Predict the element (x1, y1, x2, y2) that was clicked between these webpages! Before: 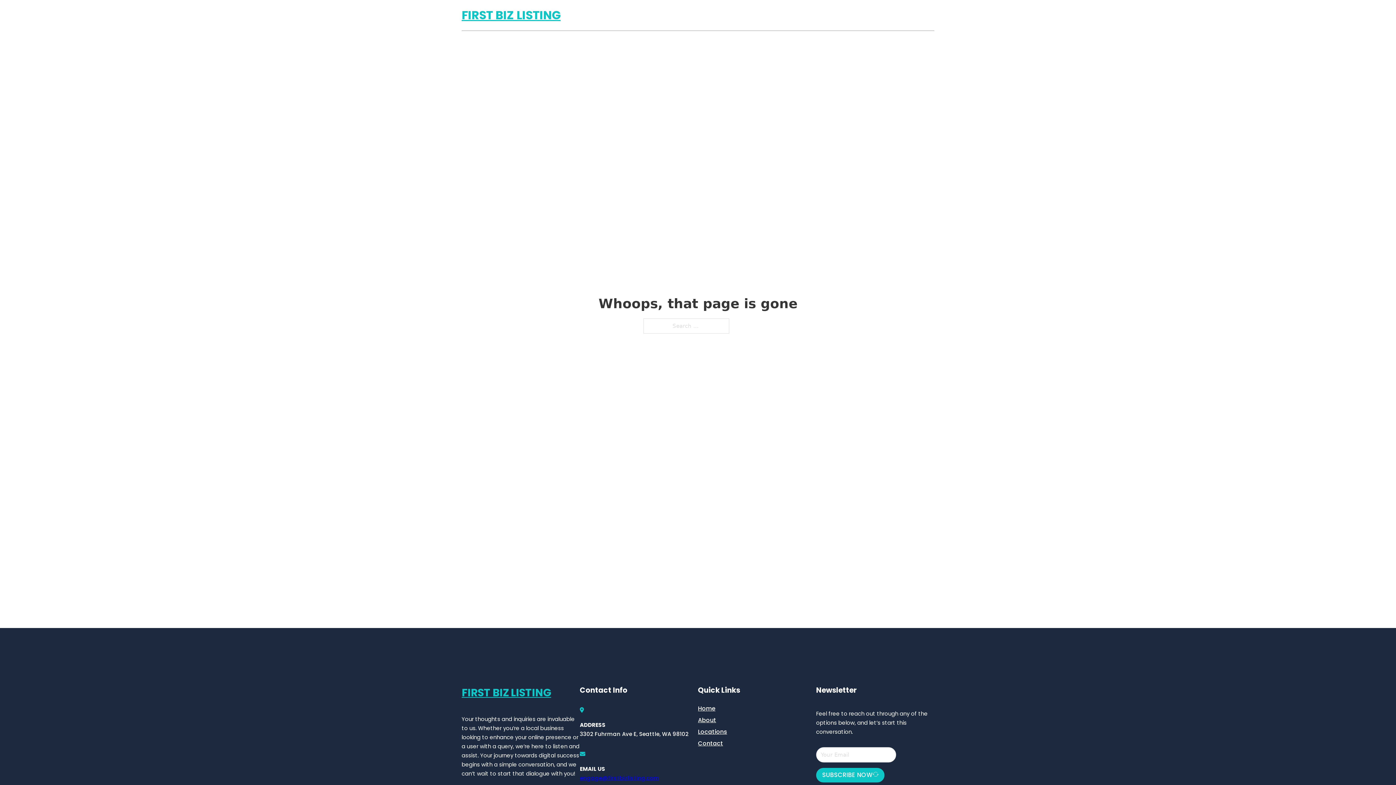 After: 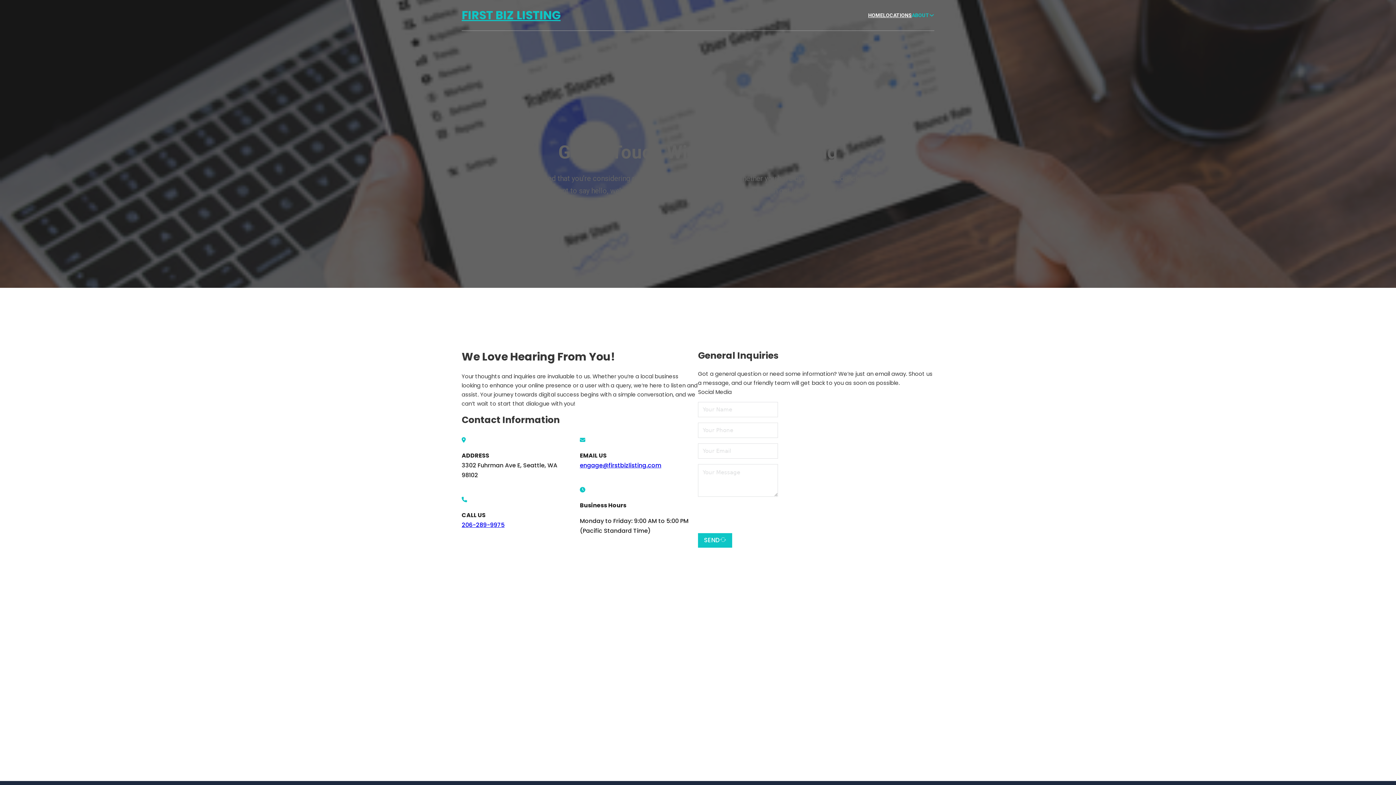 Action: label: Contact bbox: (698, 738, 723, 748)